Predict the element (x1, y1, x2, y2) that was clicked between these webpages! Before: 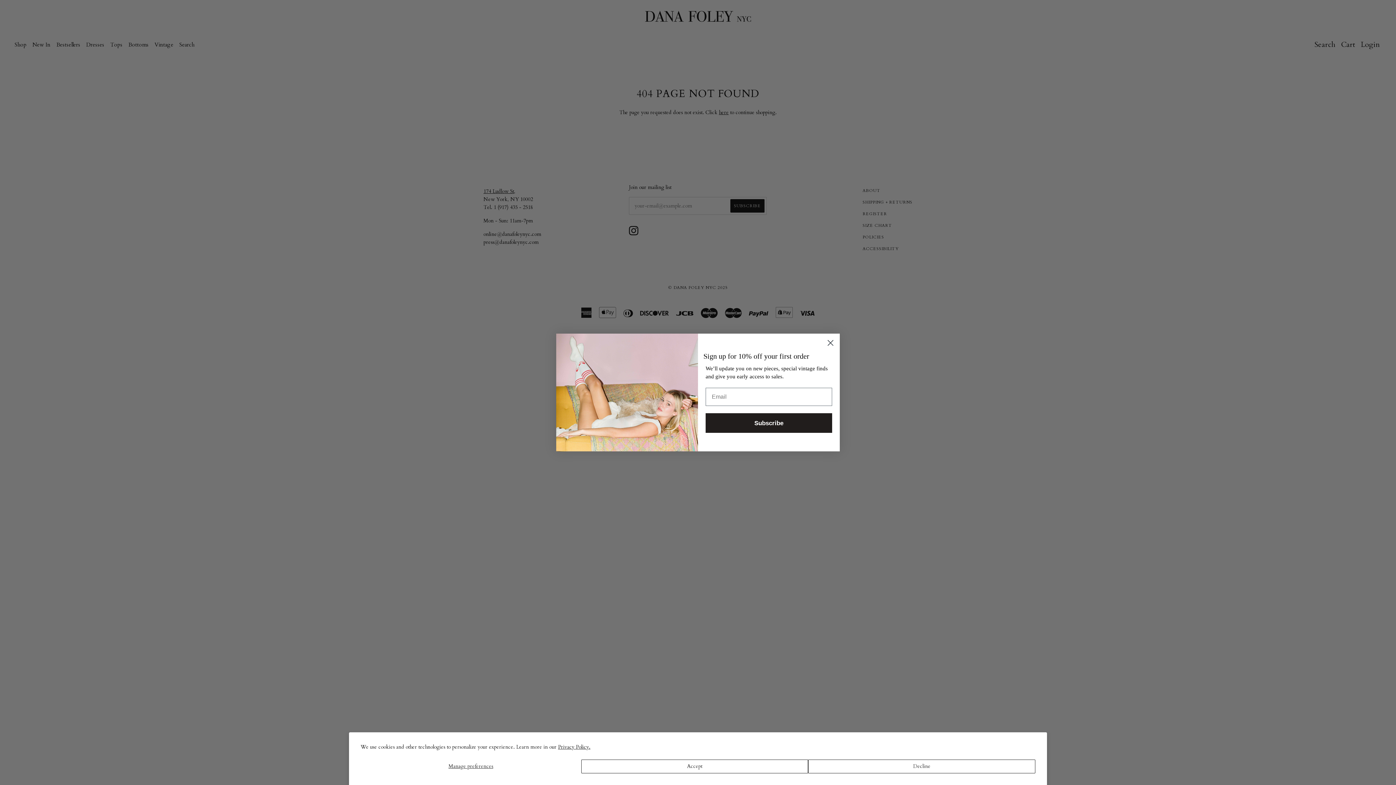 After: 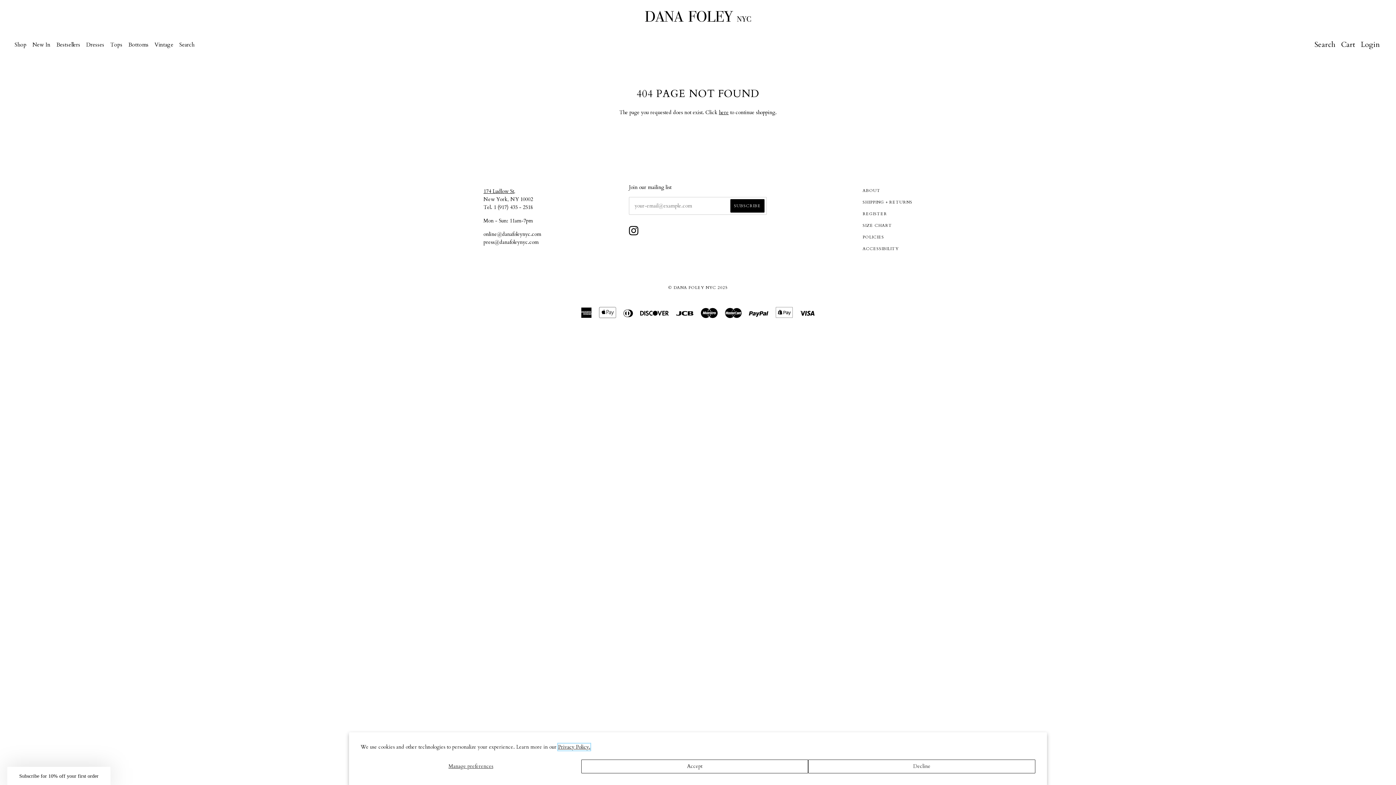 Action: label: Privacy Policy. bbox: (558, 744, 590, 750)